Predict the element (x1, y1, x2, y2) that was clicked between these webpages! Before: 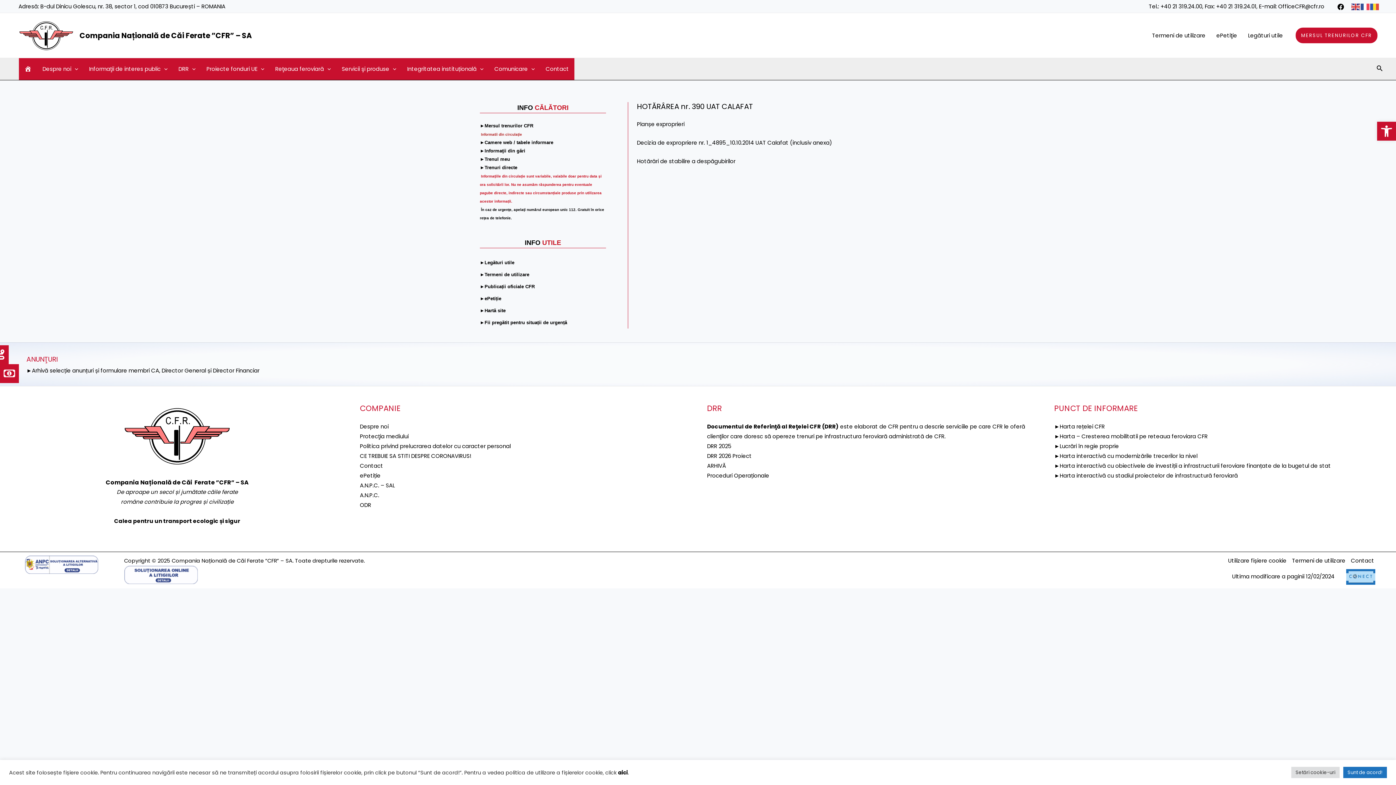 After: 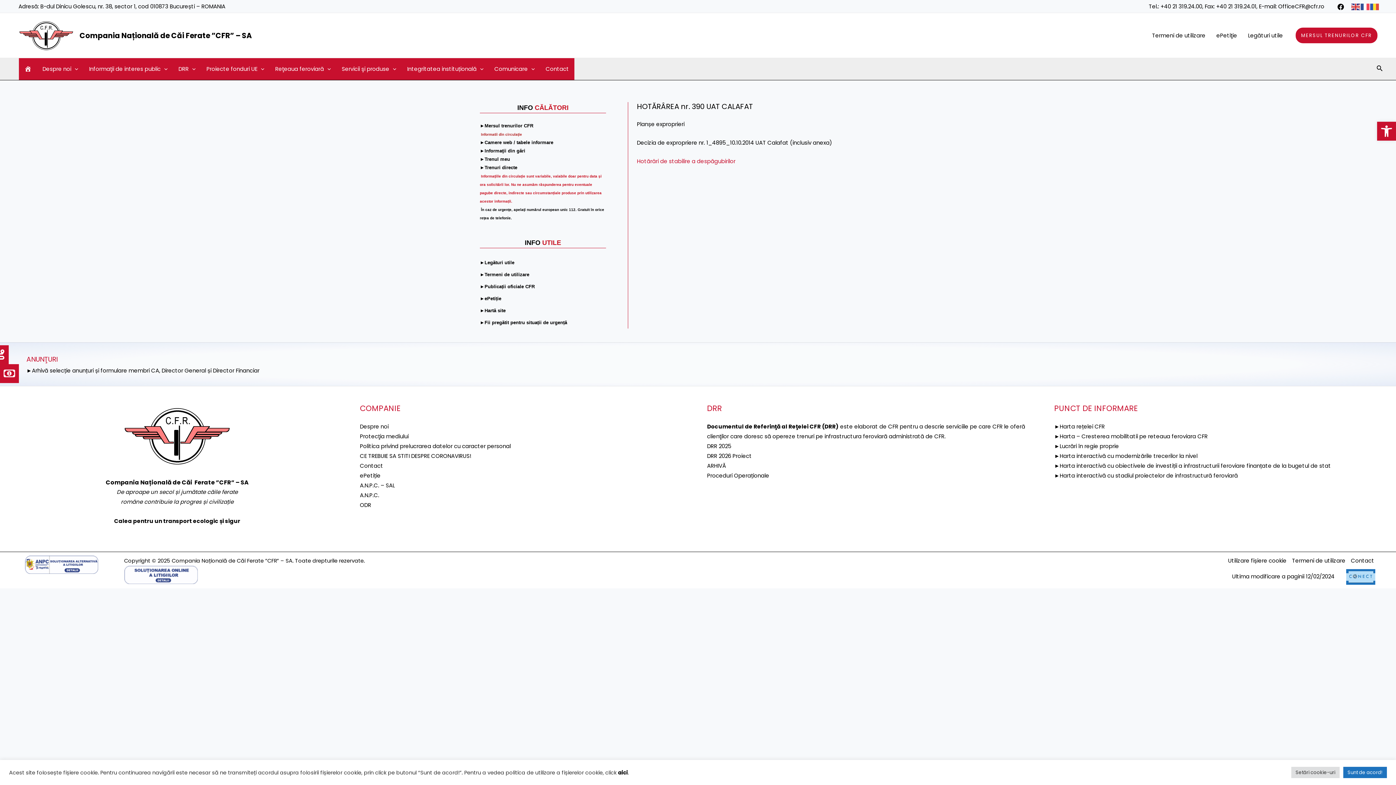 Action: bbox: (637, 157, 735, 164) label: Hotărâri de stabilire a despăgubirilor